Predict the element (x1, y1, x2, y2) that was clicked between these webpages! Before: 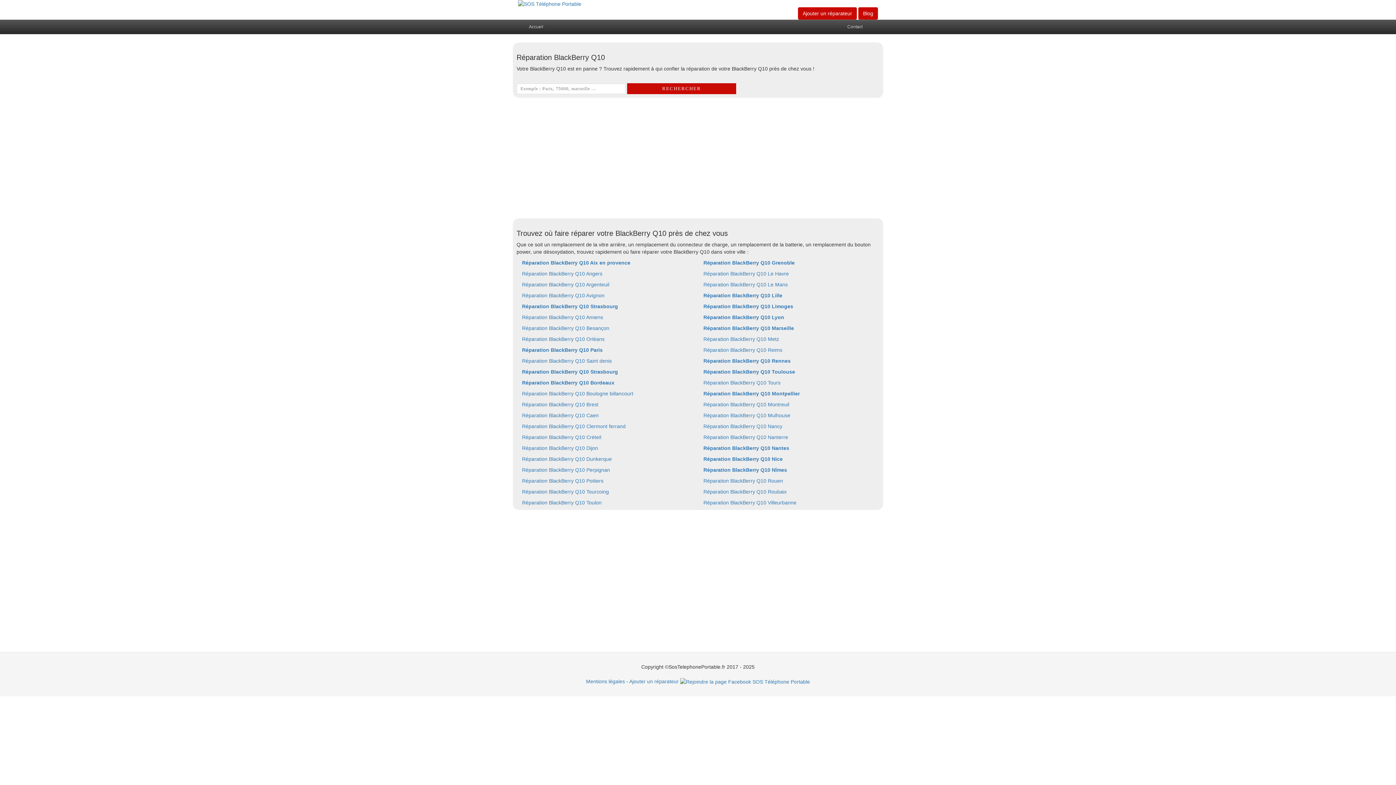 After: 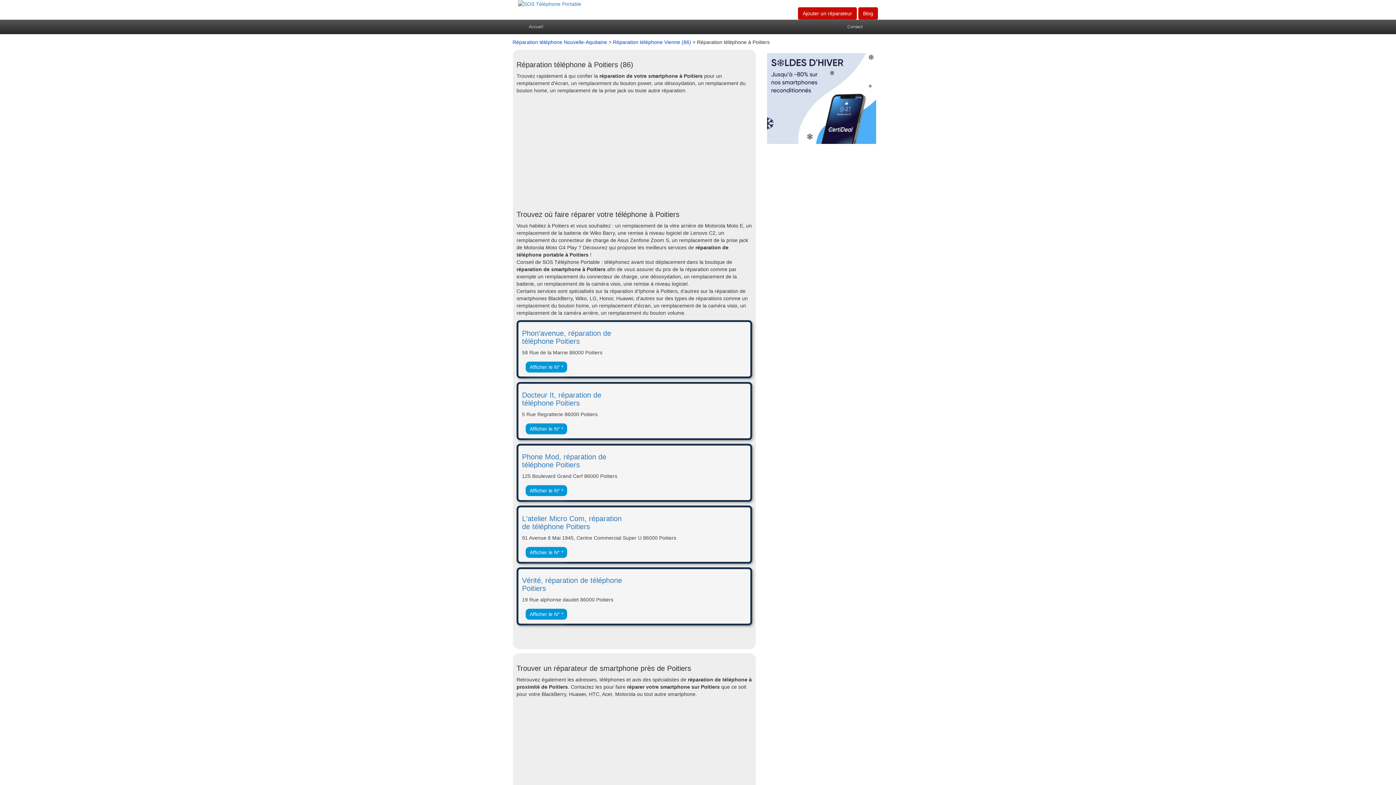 Action: bbox: (522, 478, 603, 484) label: Réparation BlackBerry Q10 Poitiers